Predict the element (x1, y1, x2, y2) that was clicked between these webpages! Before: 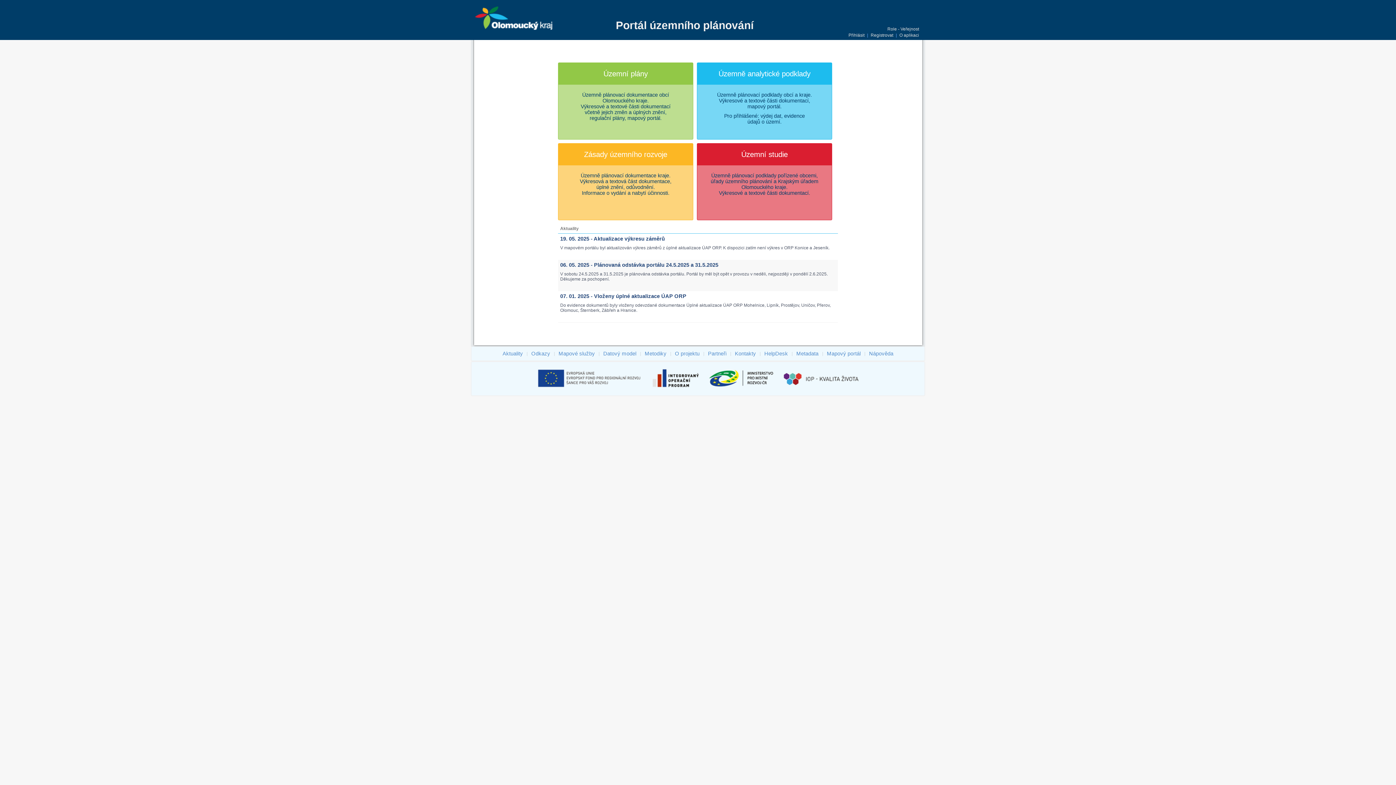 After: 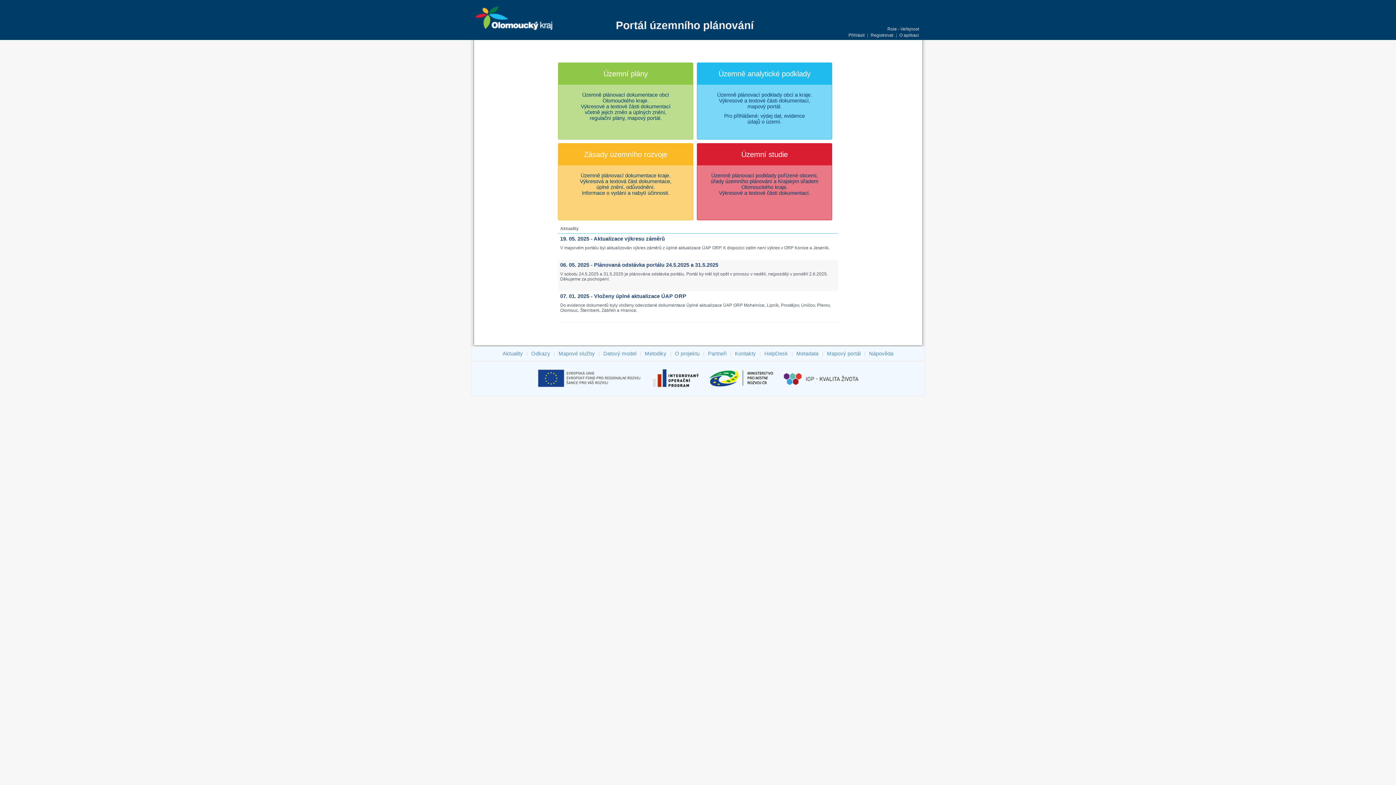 Action: bbox: (650, 386, 708, 392)